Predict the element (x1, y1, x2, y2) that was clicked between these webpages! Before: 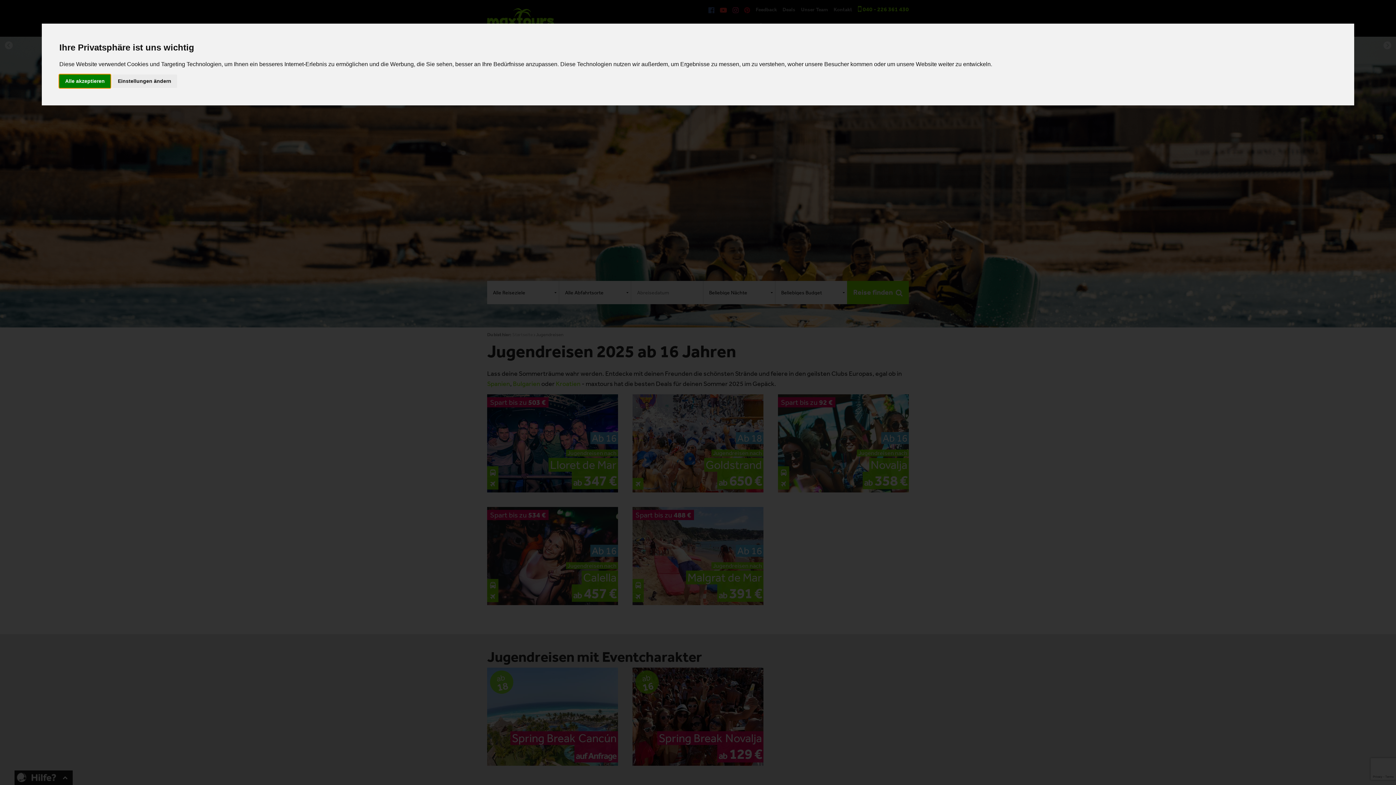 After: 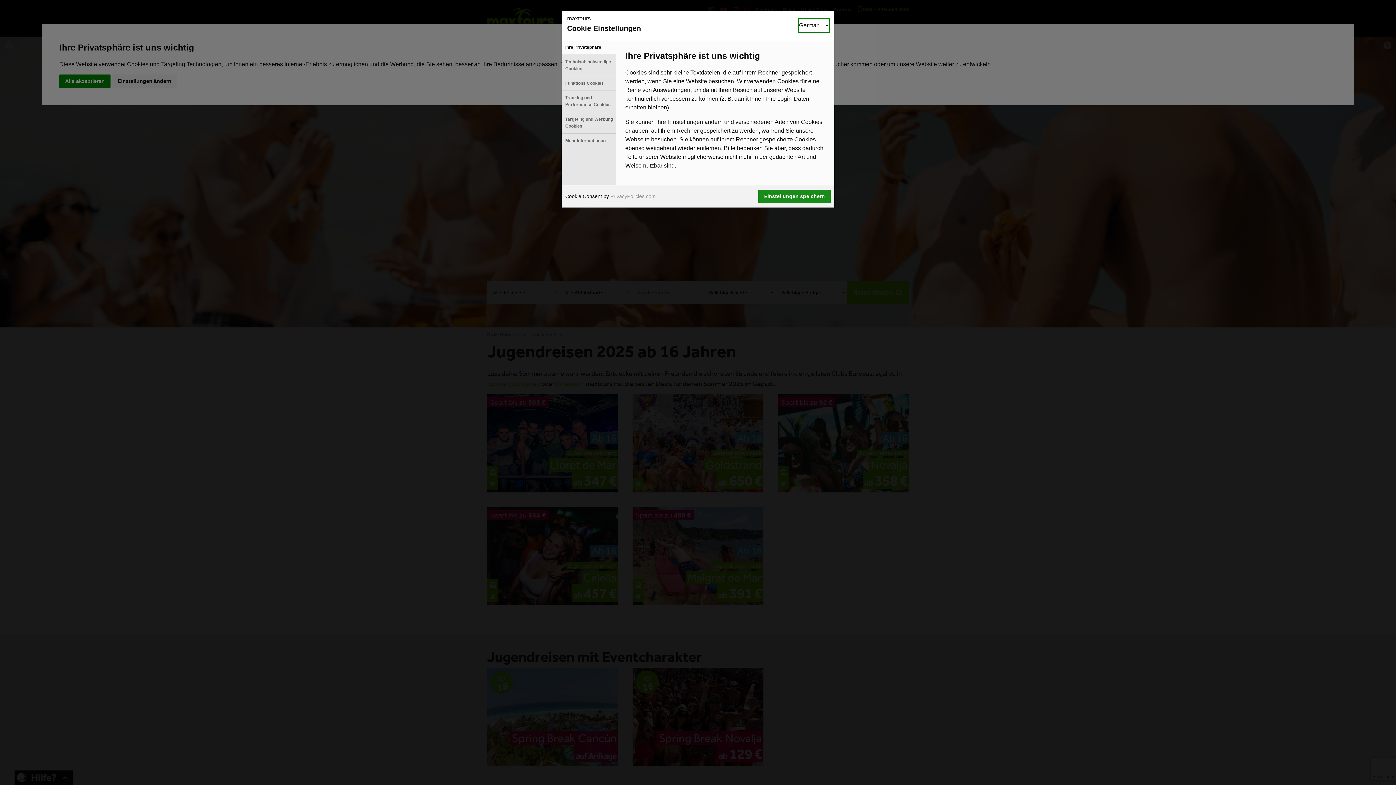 Action: bbox: (112, 74, 177, 87) label: Einstellungen ändern